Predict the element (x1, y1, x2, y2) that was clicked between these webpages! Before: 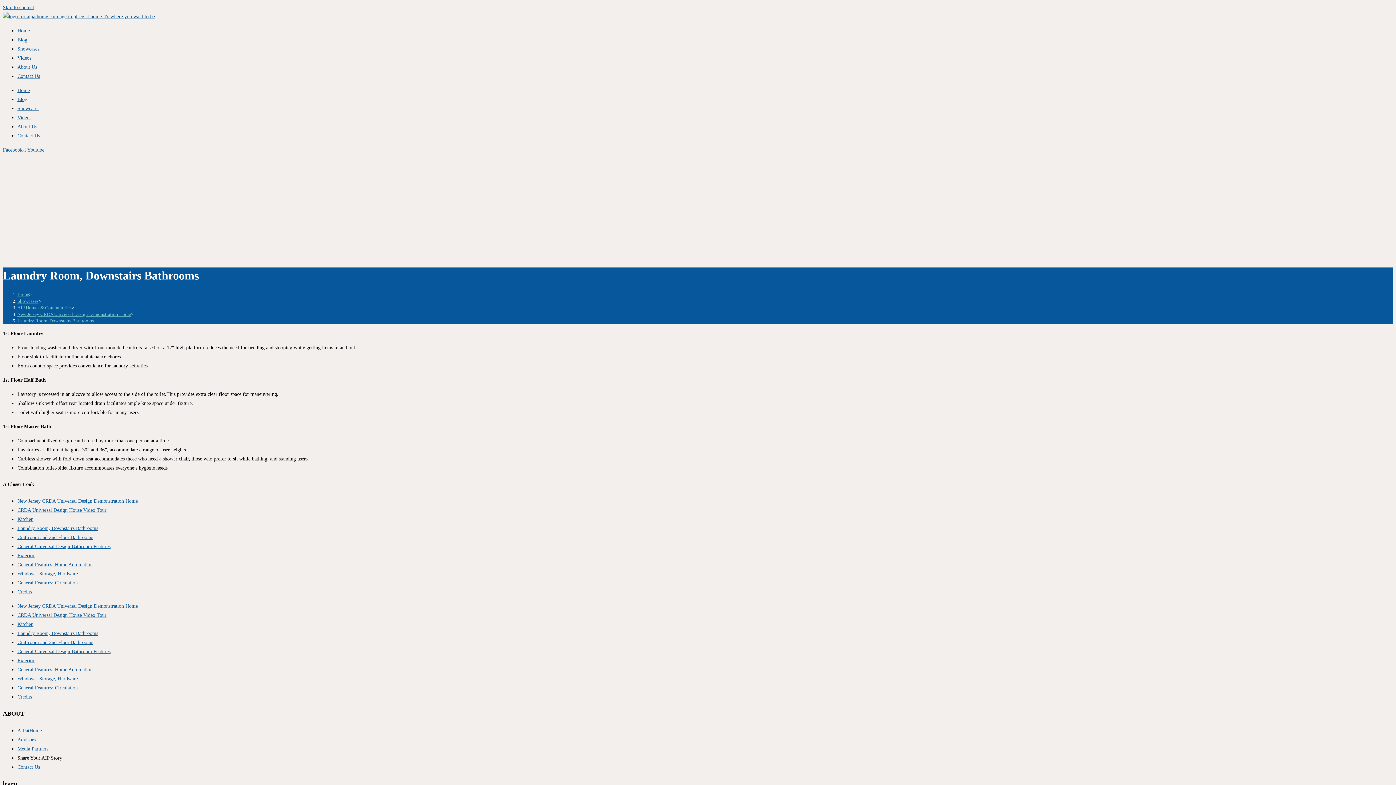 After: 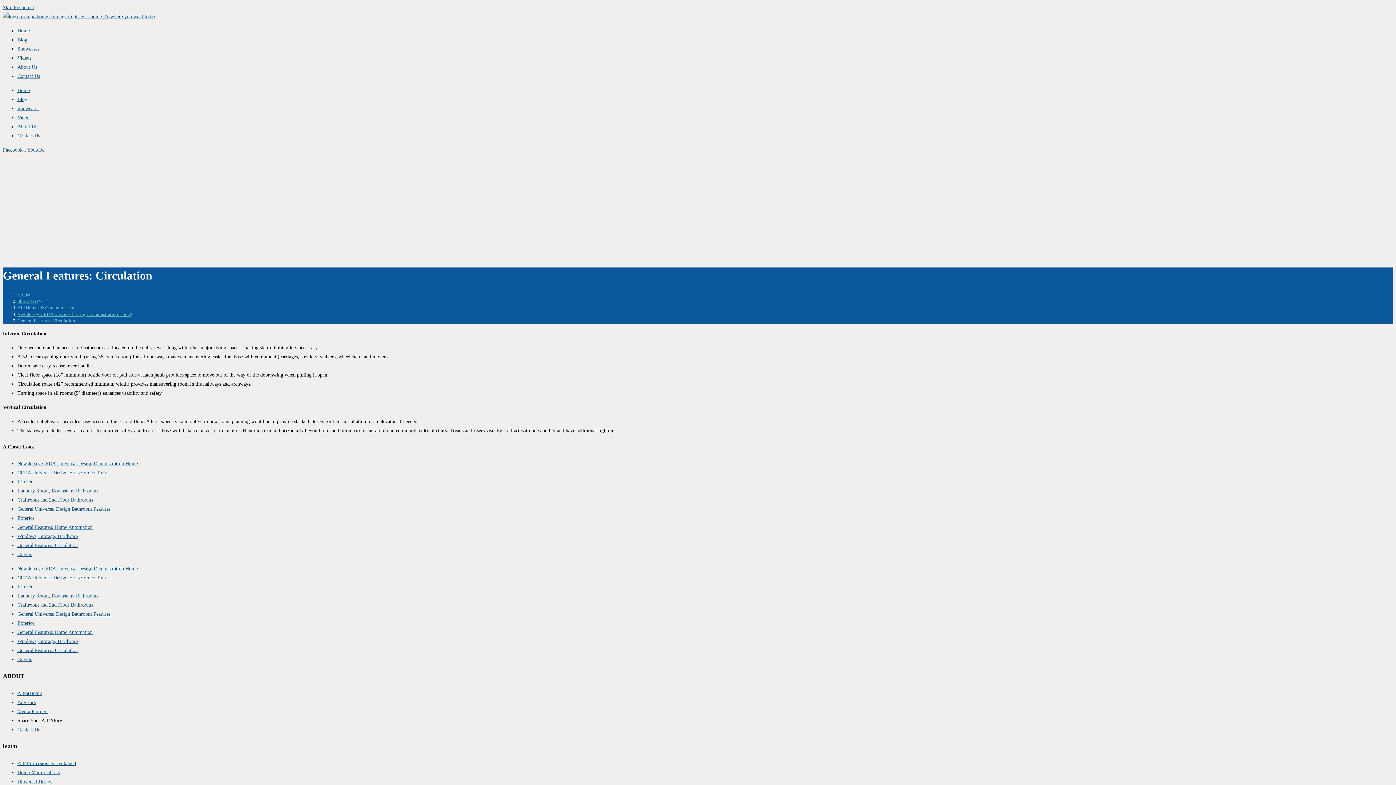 Action: bbox: (17, 685, 77, 690) label: General Features: Circulation